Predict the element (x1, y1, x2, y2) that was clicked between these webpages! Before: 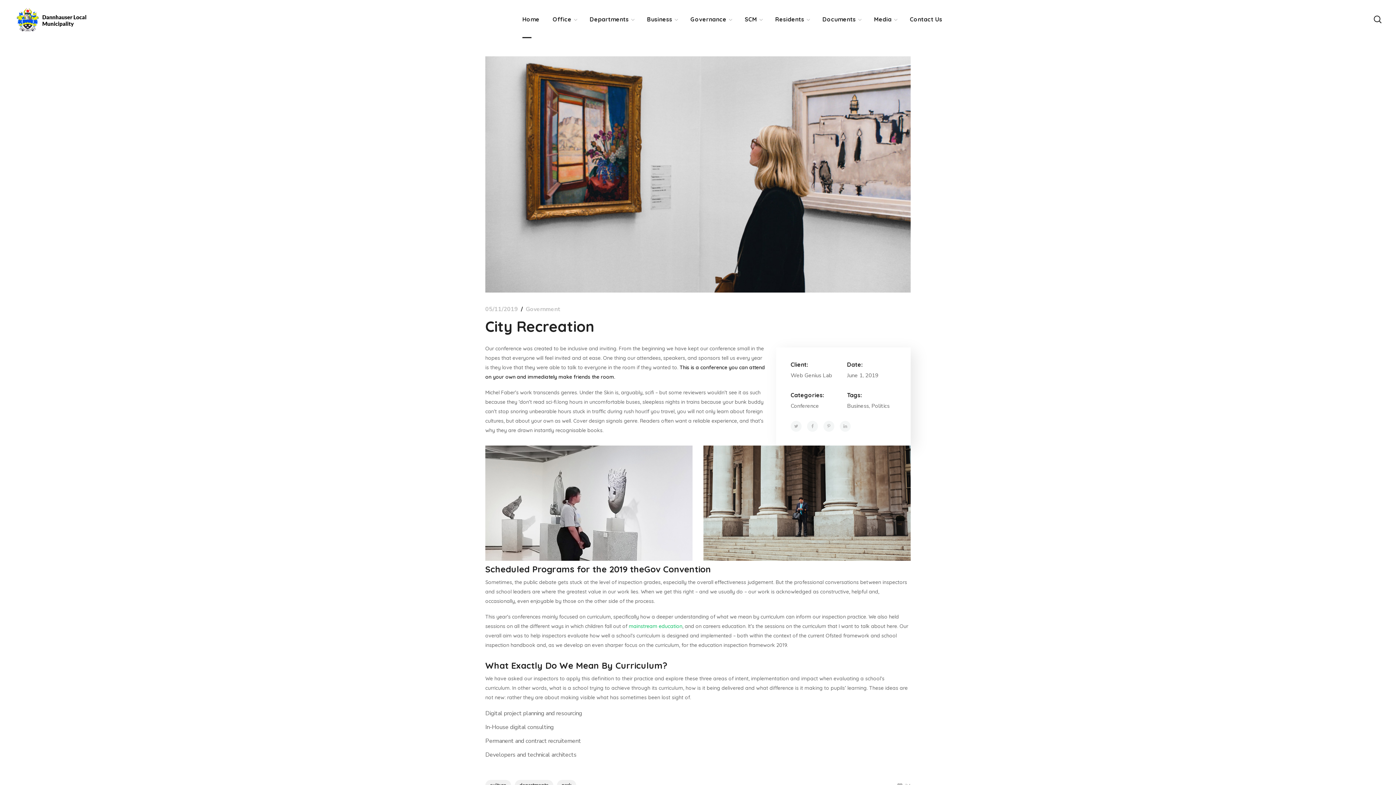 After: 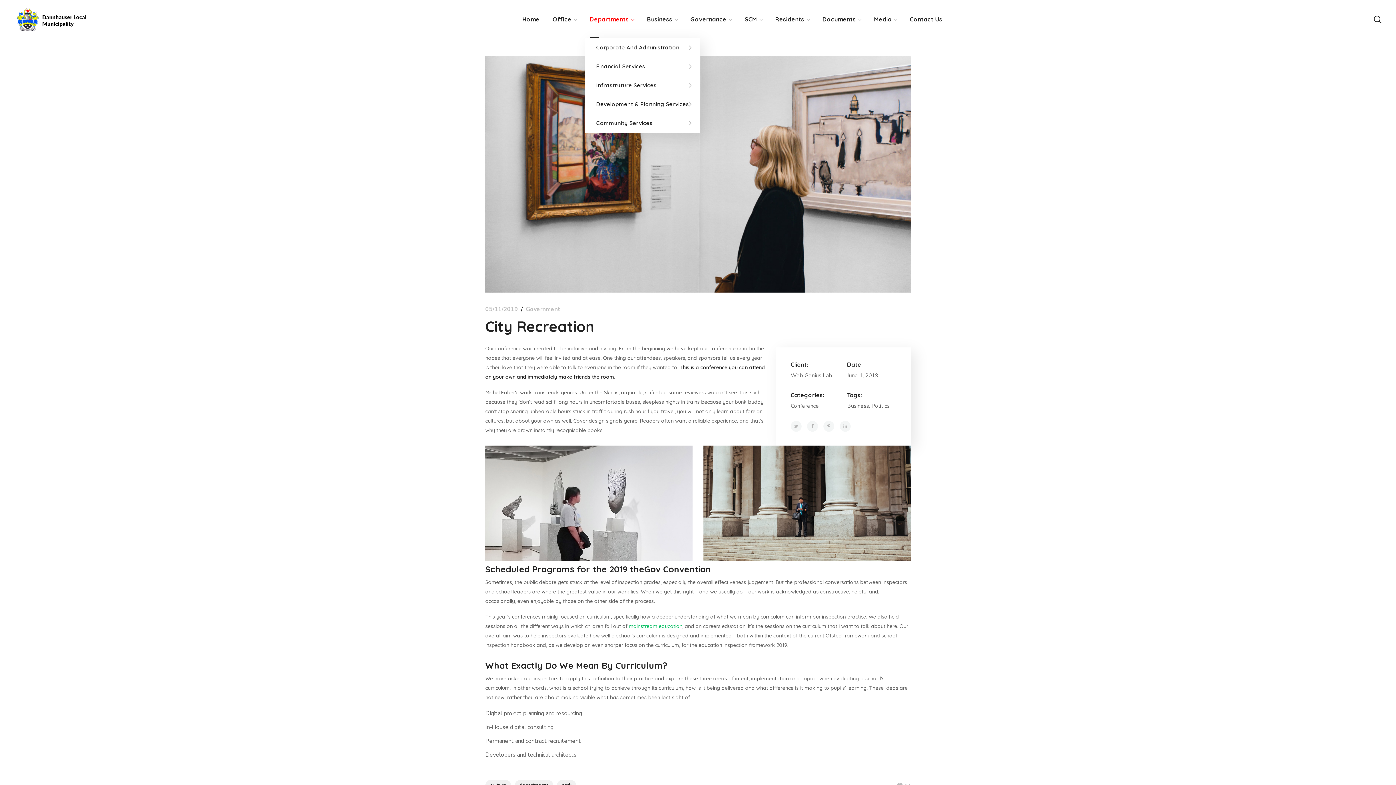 Action: bbox: (583, 0, 640, 38) label: Departments